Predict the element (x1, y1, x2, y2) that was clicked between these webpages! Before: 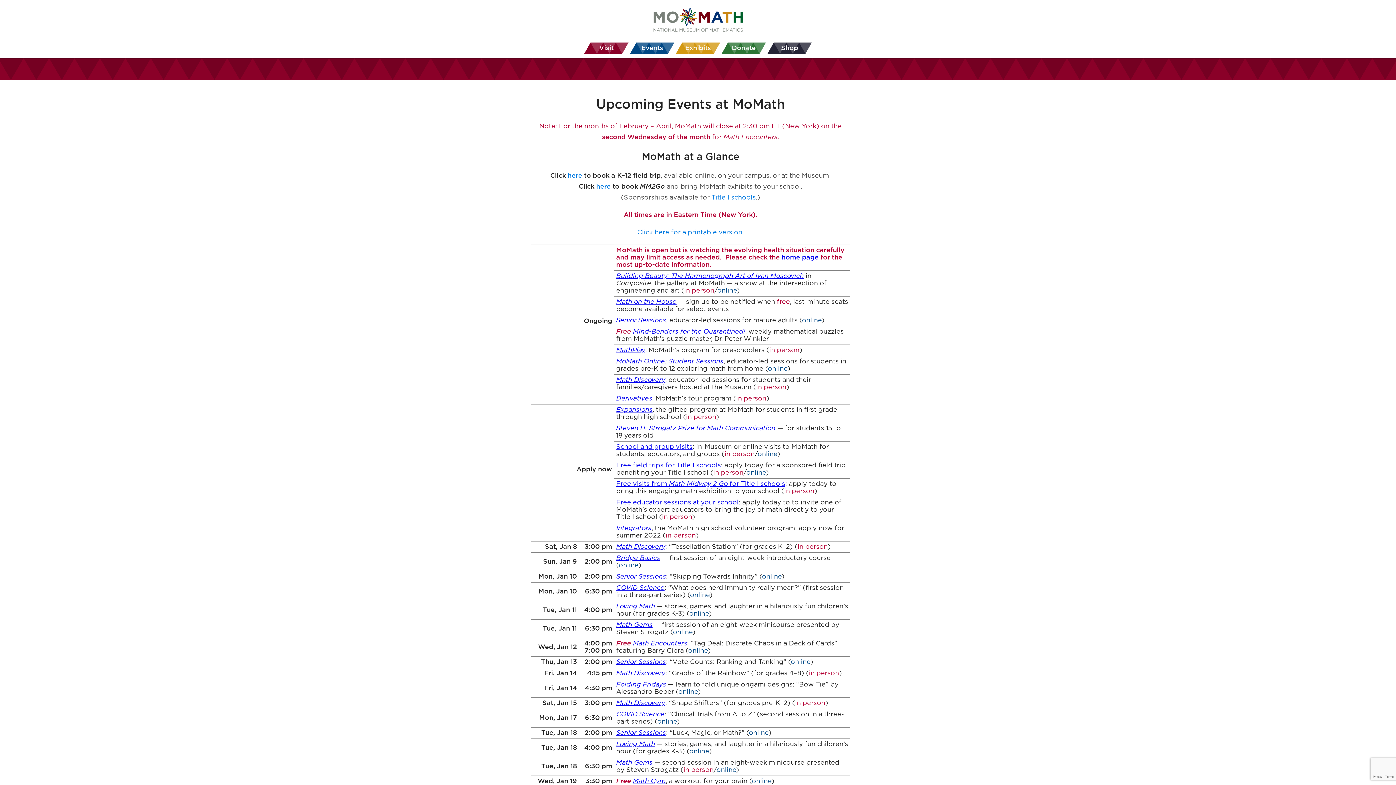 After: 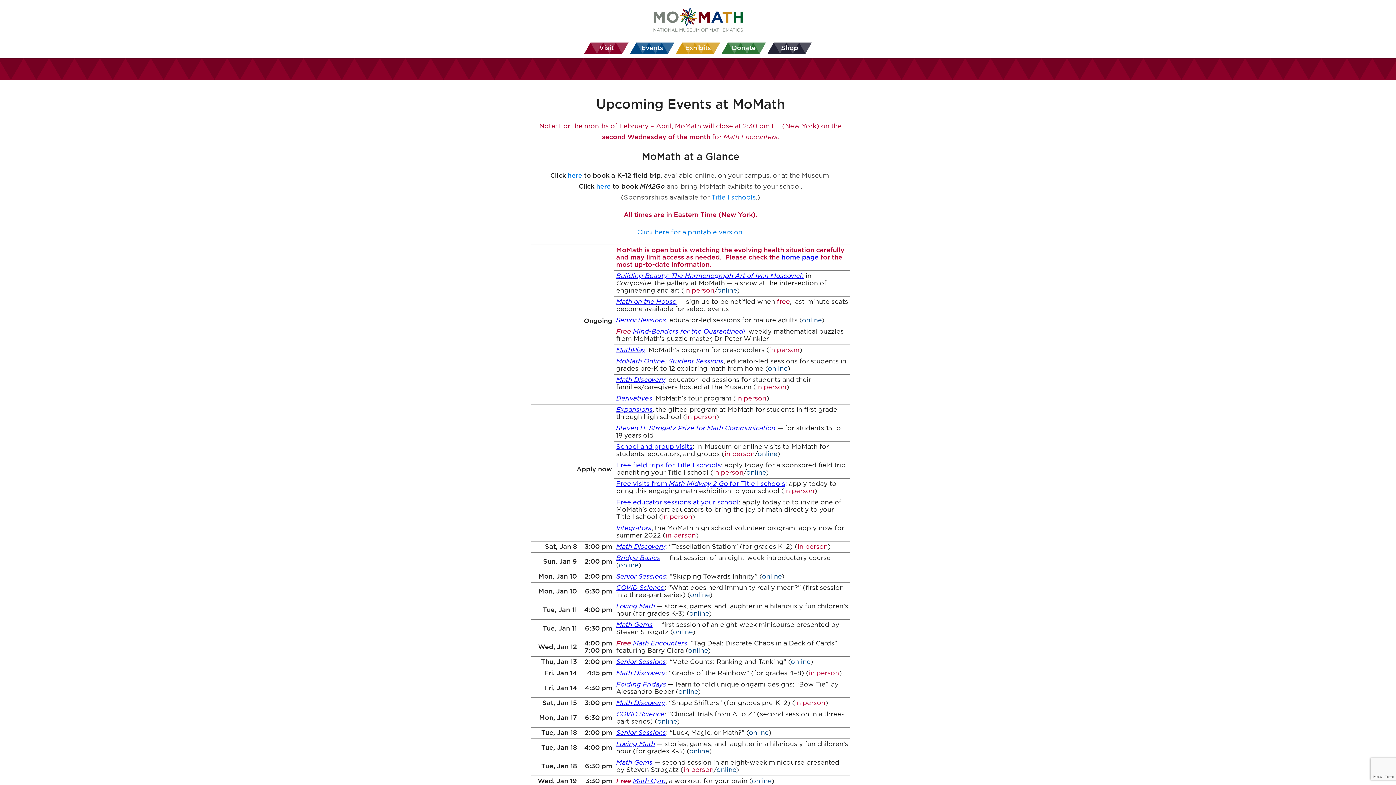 Action: bbox: (616, 622, 652, 628) label: Math Gems